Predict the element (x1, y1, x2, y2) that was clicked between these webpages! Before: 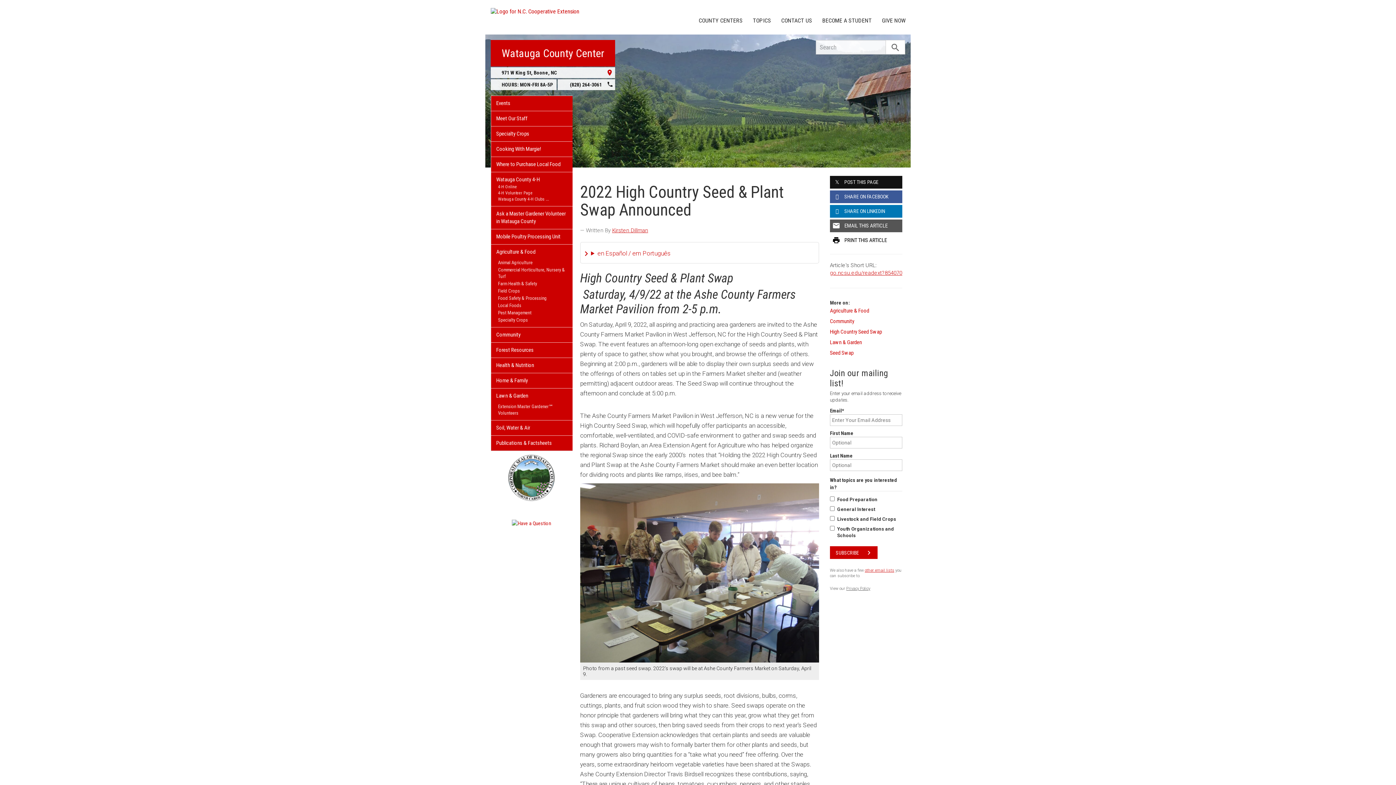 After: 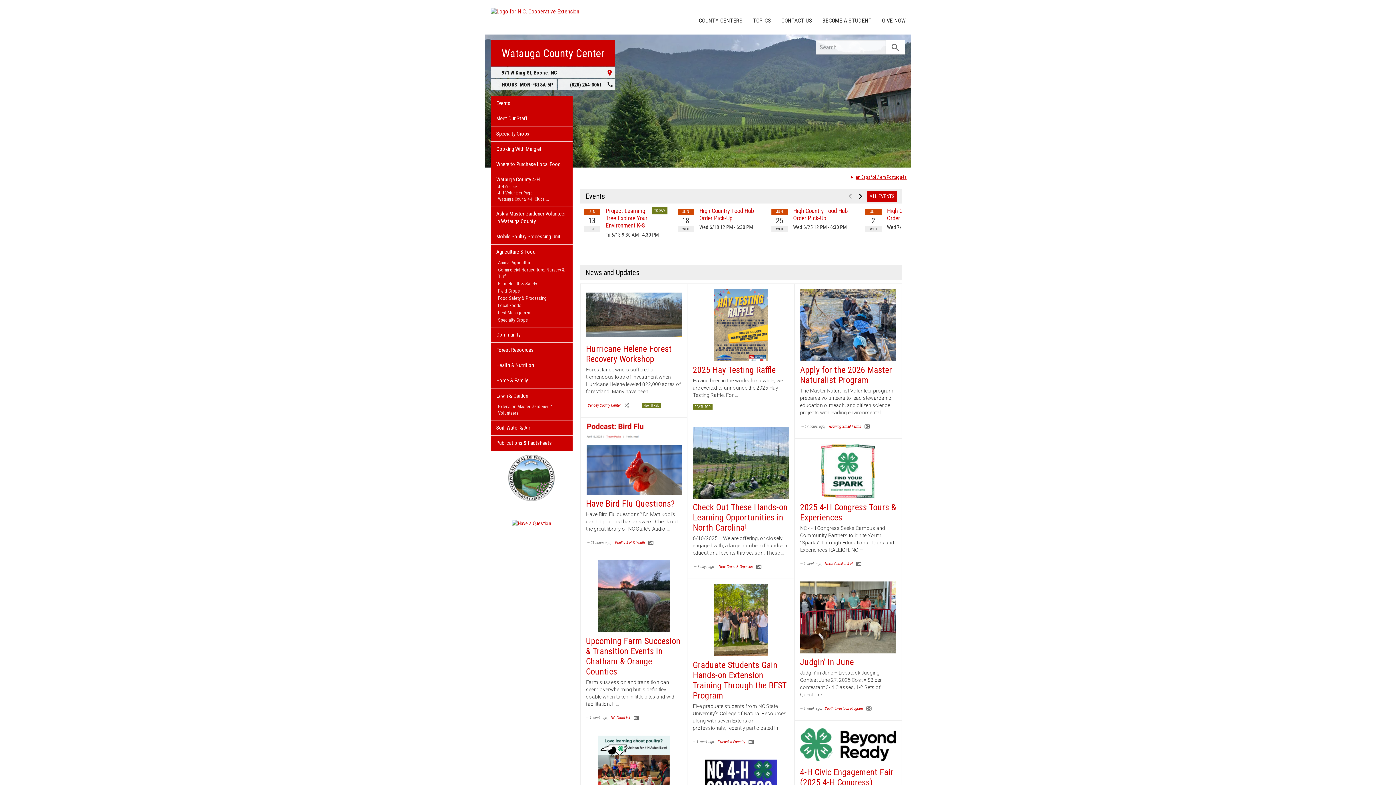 Action: bbox: (490, 40, 615, 66) label: Watauga County Center